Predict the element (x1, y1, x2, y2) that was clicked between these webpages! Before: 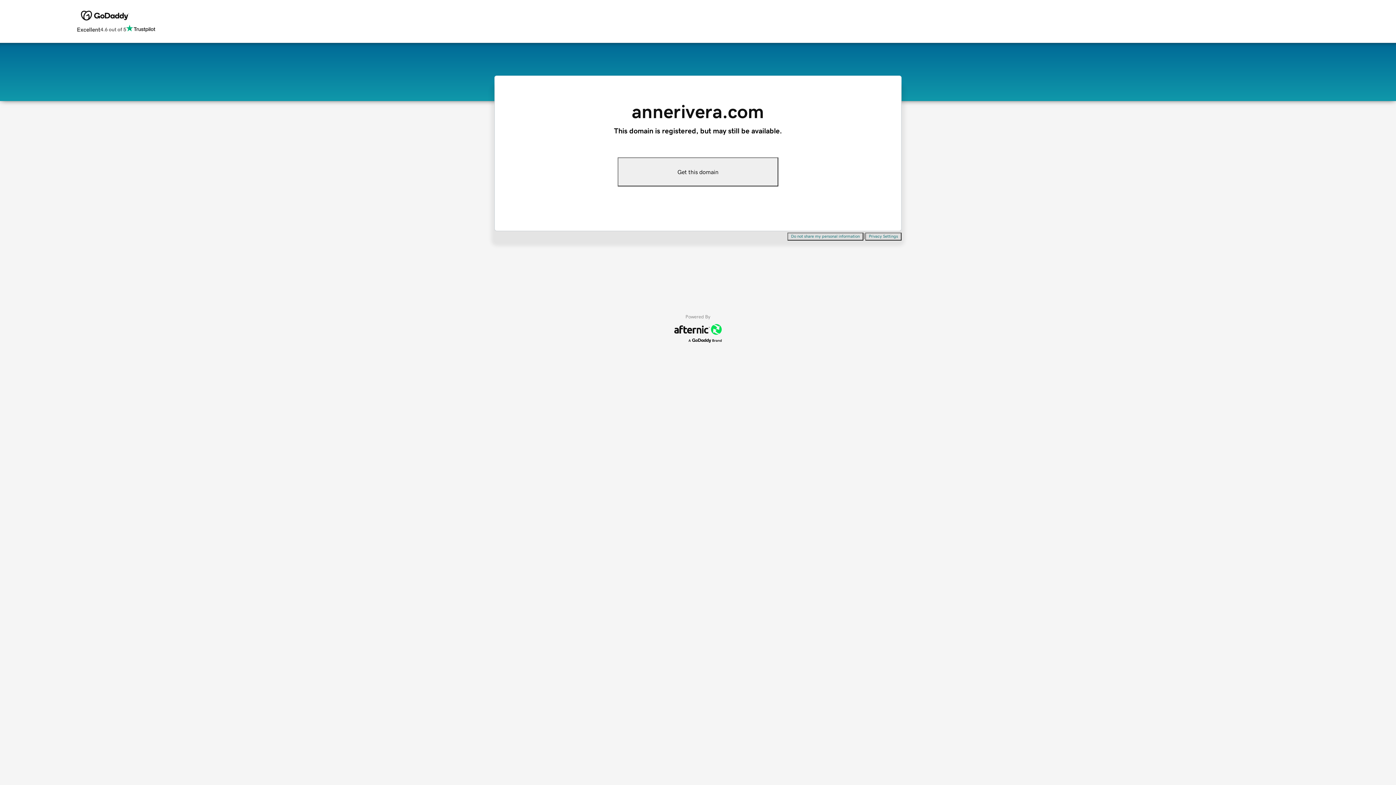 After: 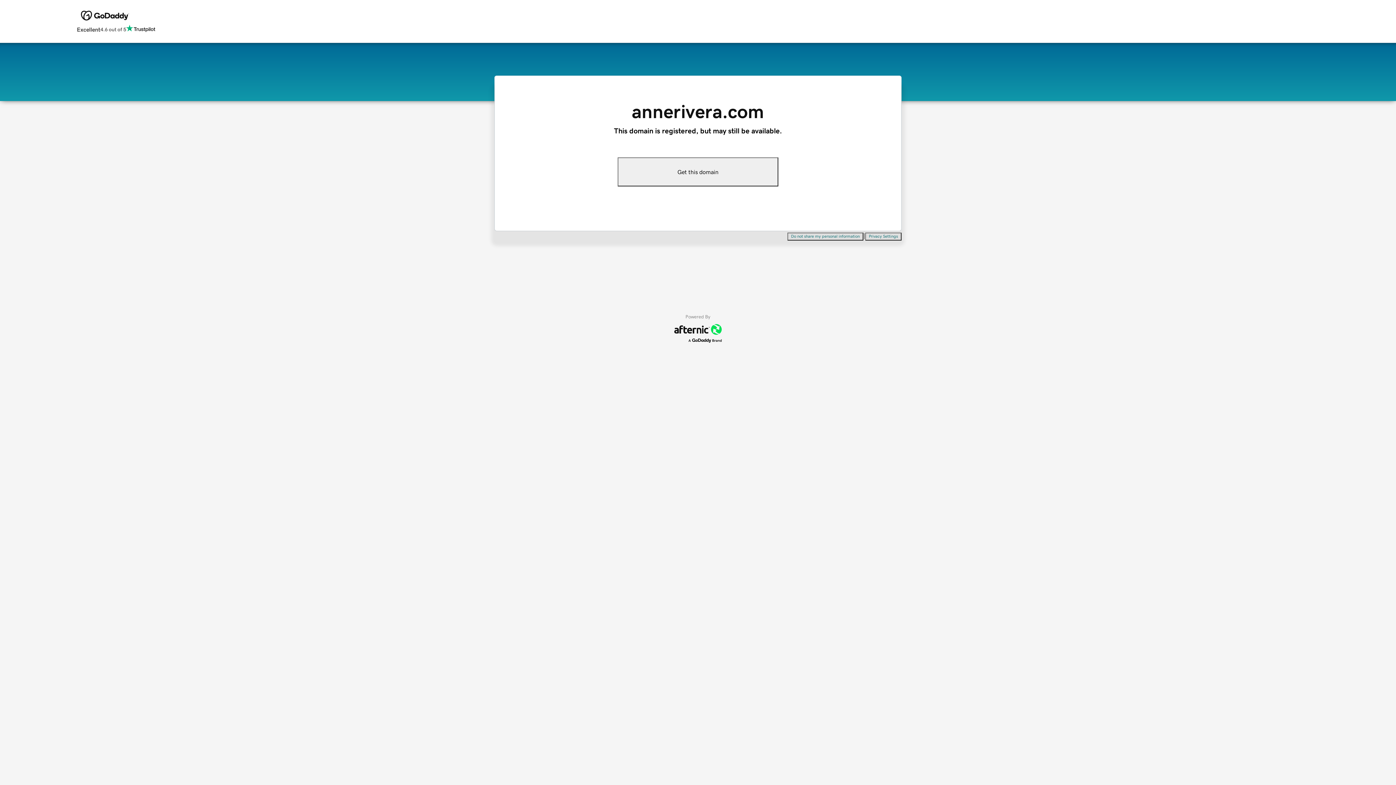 Action: bbox: (865, 232, 901, 240) label: Privacy Settings